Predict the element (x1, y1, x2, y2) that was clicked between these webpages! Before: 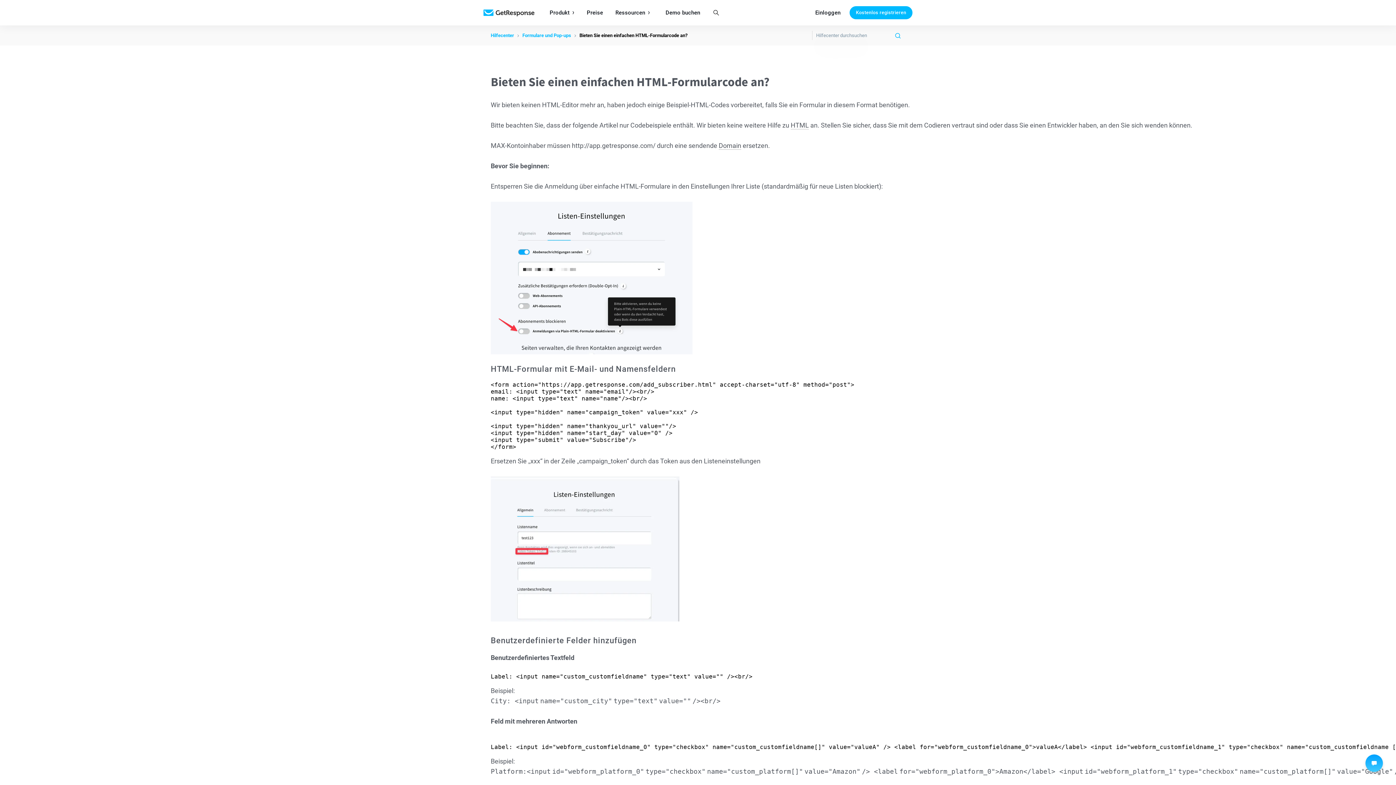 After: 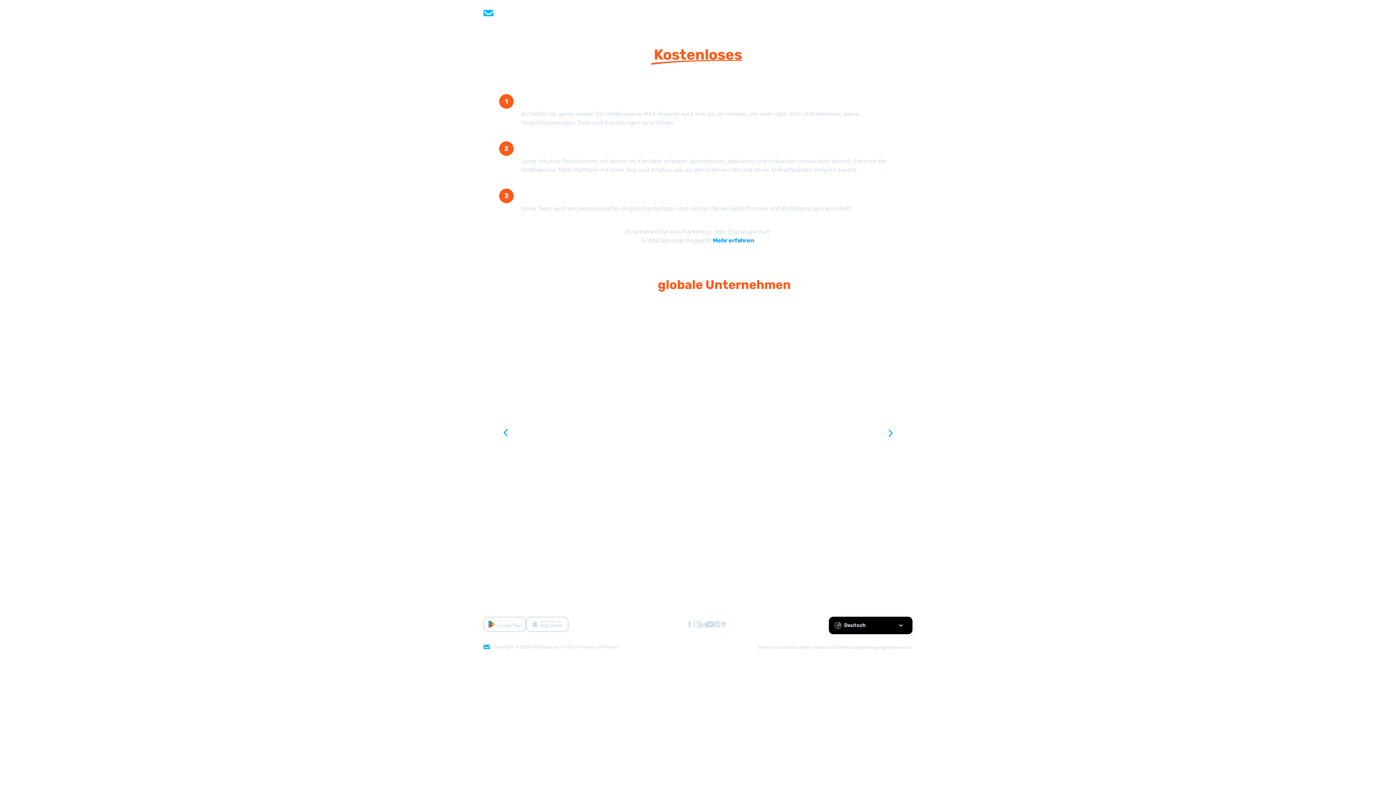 Action: label: Demo buchen bbox: (659, 0, 706, 25)